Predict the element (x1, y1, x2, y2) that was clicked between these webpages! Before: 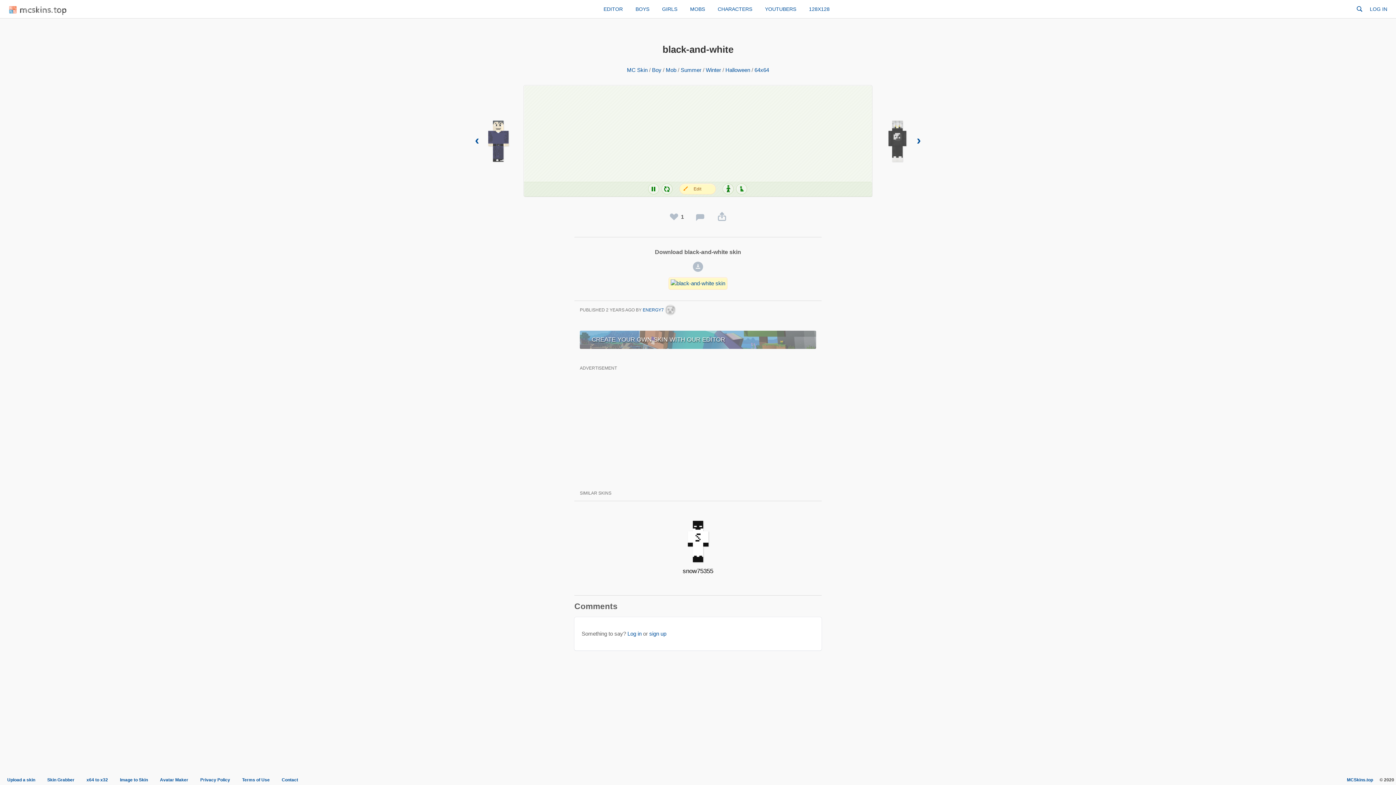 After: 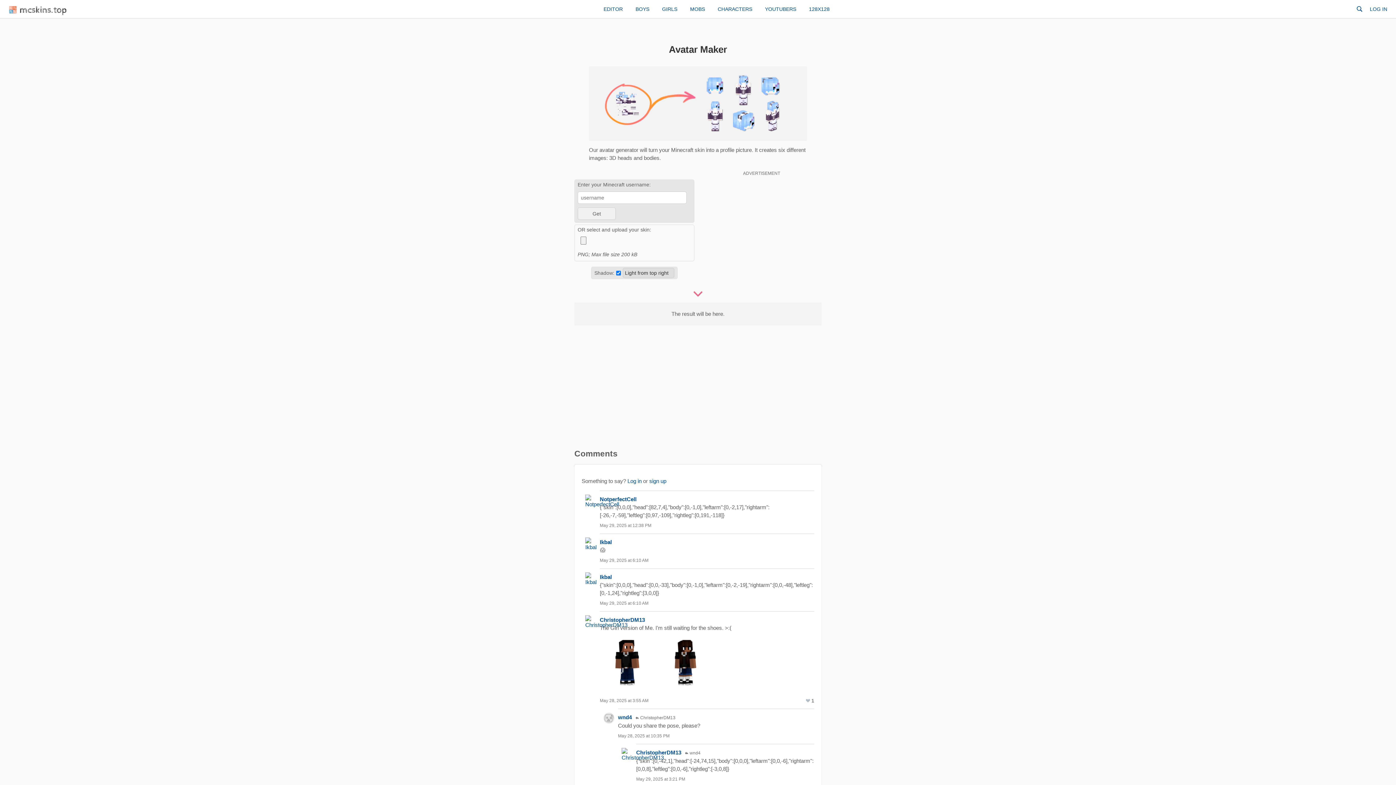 Action: bbox: (160, 776, 188, 784) label: Avatar Maker